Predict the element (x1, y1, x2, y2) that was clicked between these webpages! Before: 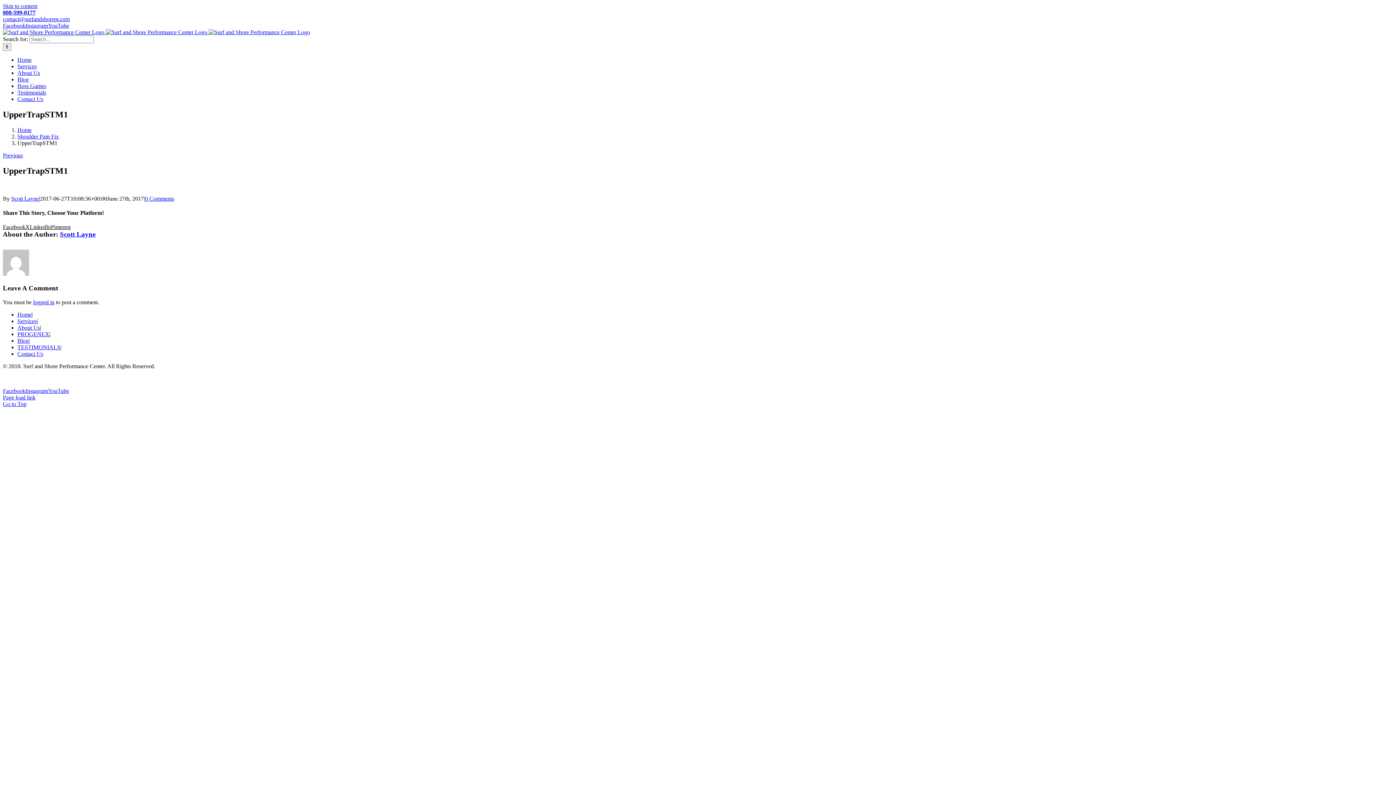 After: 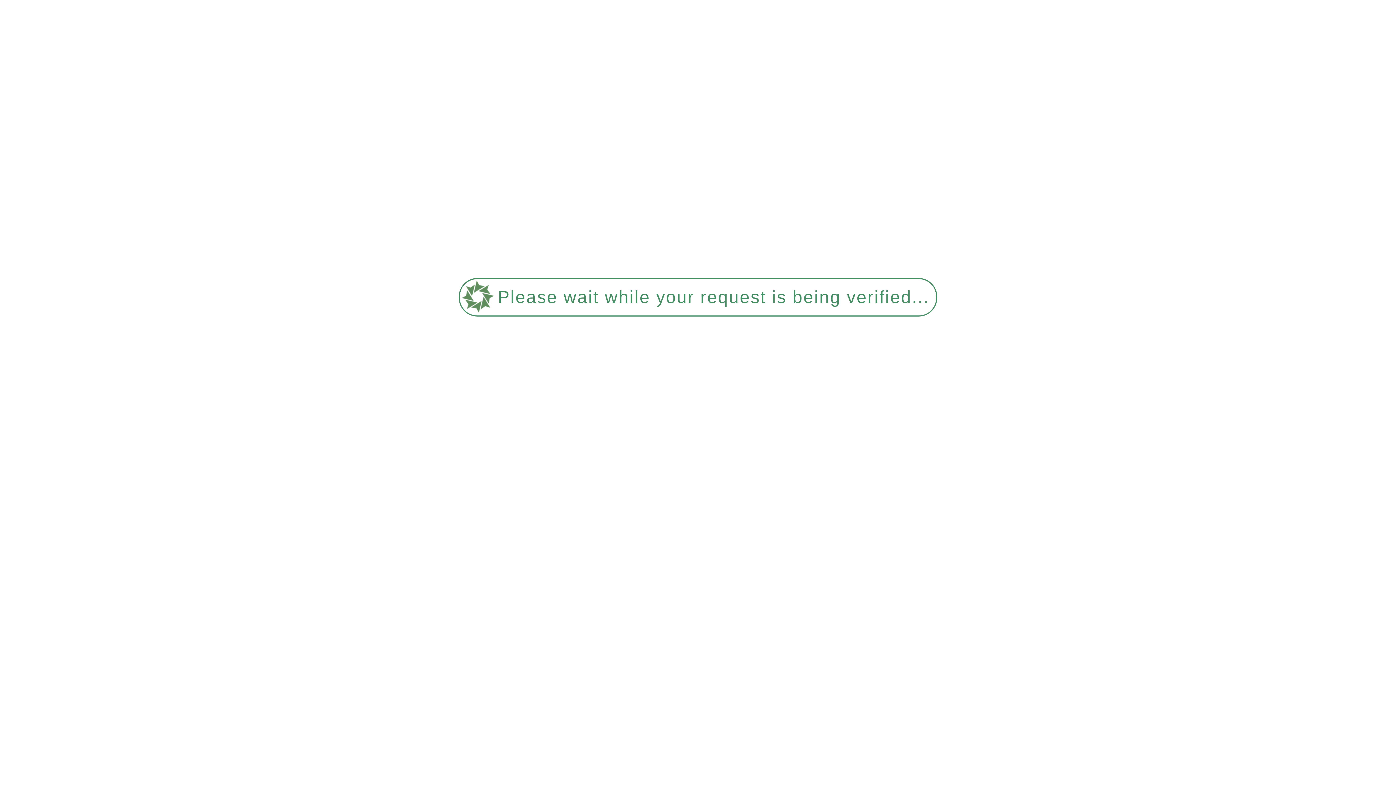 Action: bbox: (17, 344, 60, 350) label: TESTIMONIALS